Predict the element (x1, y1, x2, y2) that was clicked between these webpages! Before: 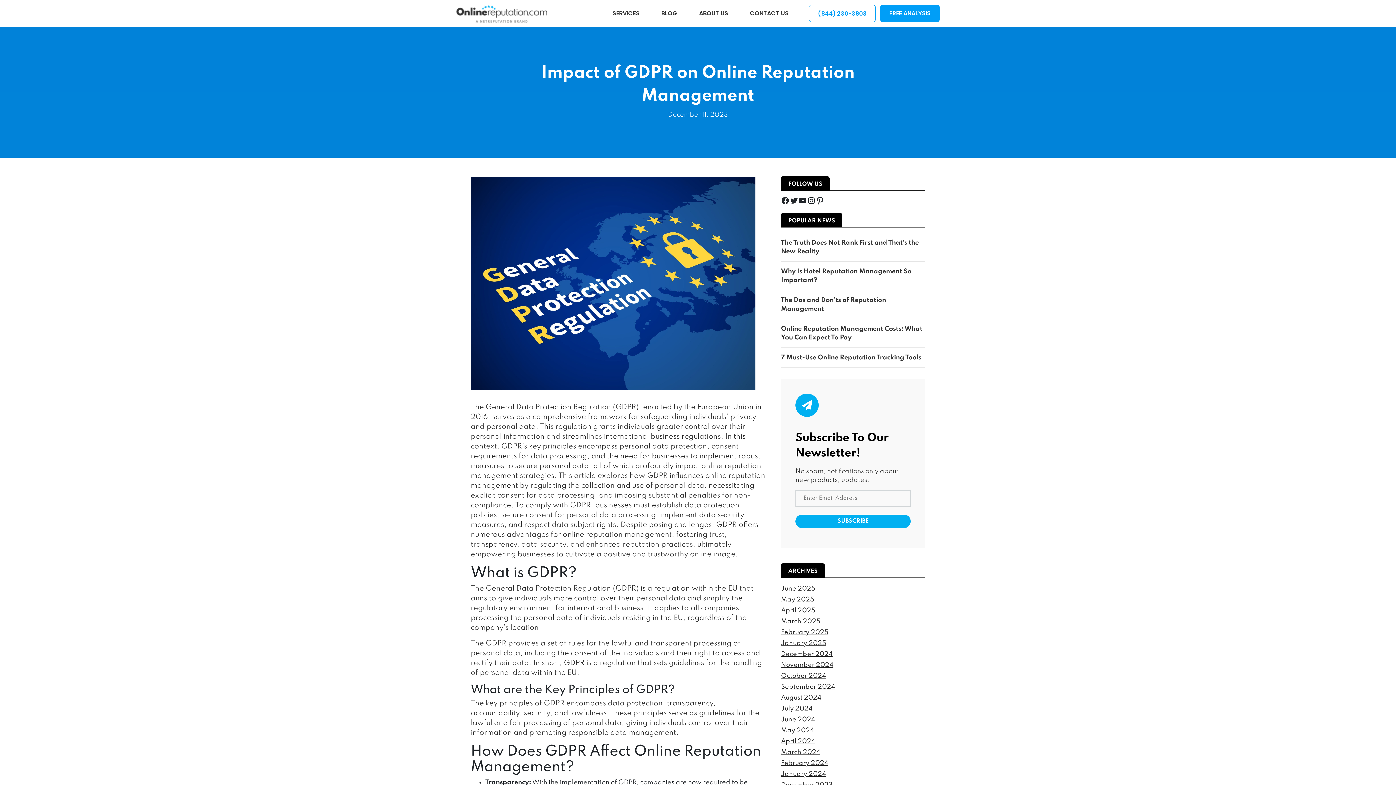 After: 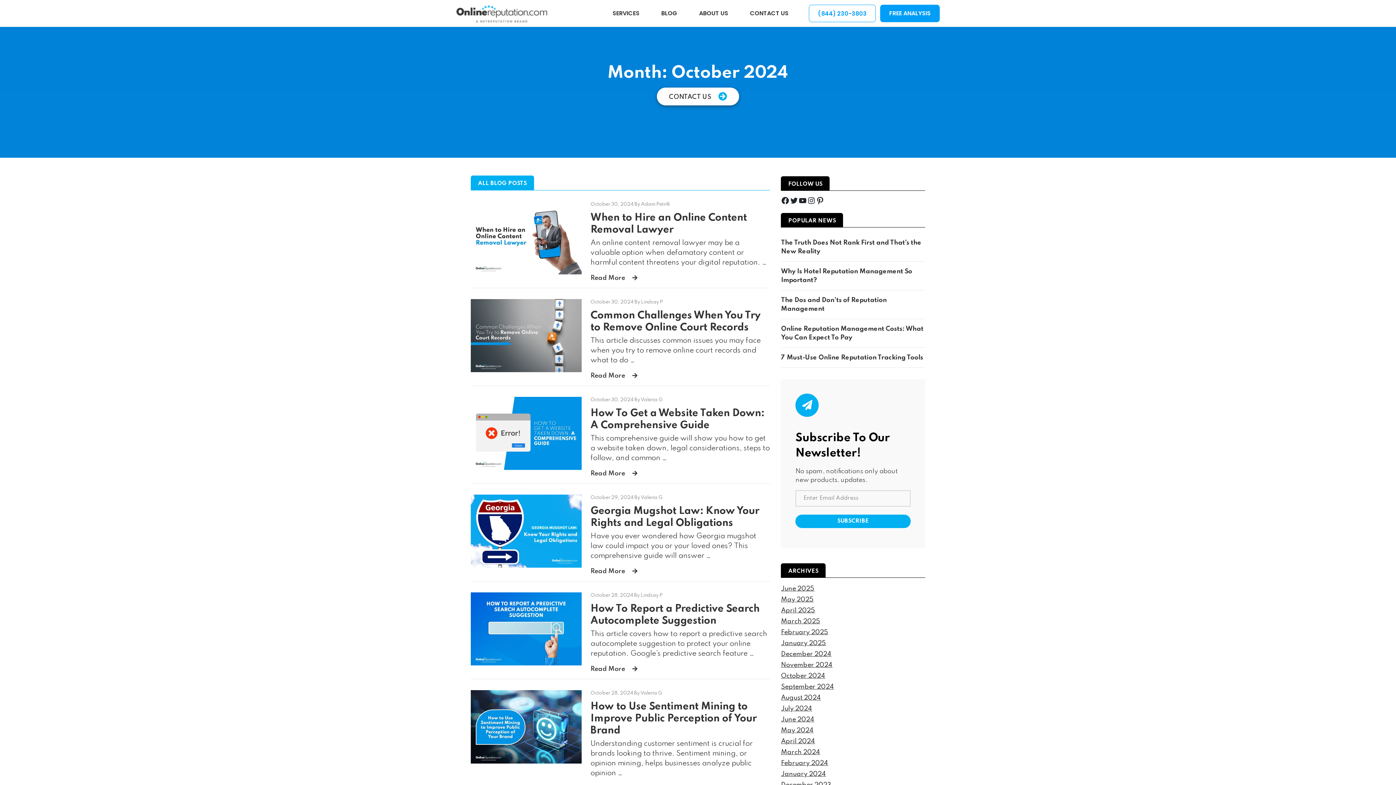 Action: bbox: (781, 672, 826, 679) label: October 2024